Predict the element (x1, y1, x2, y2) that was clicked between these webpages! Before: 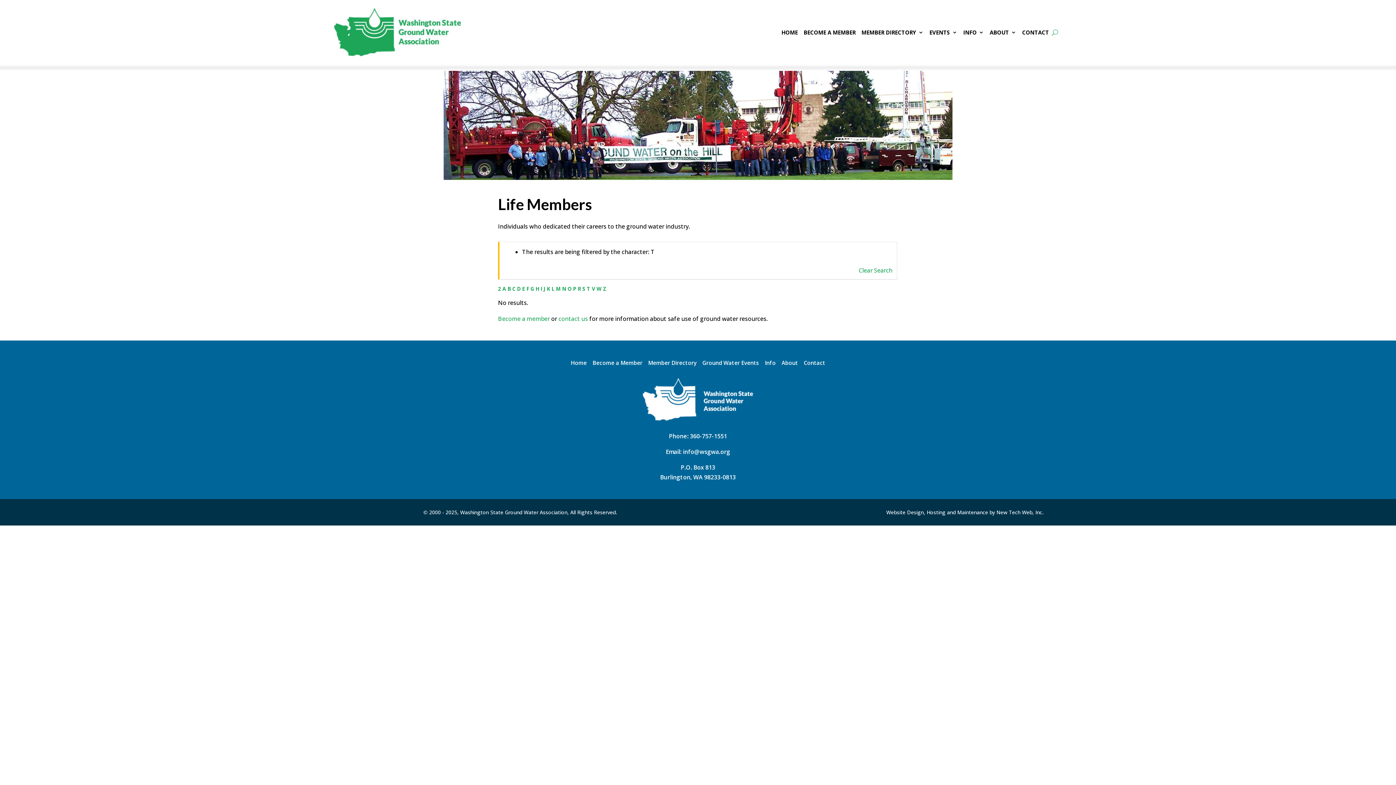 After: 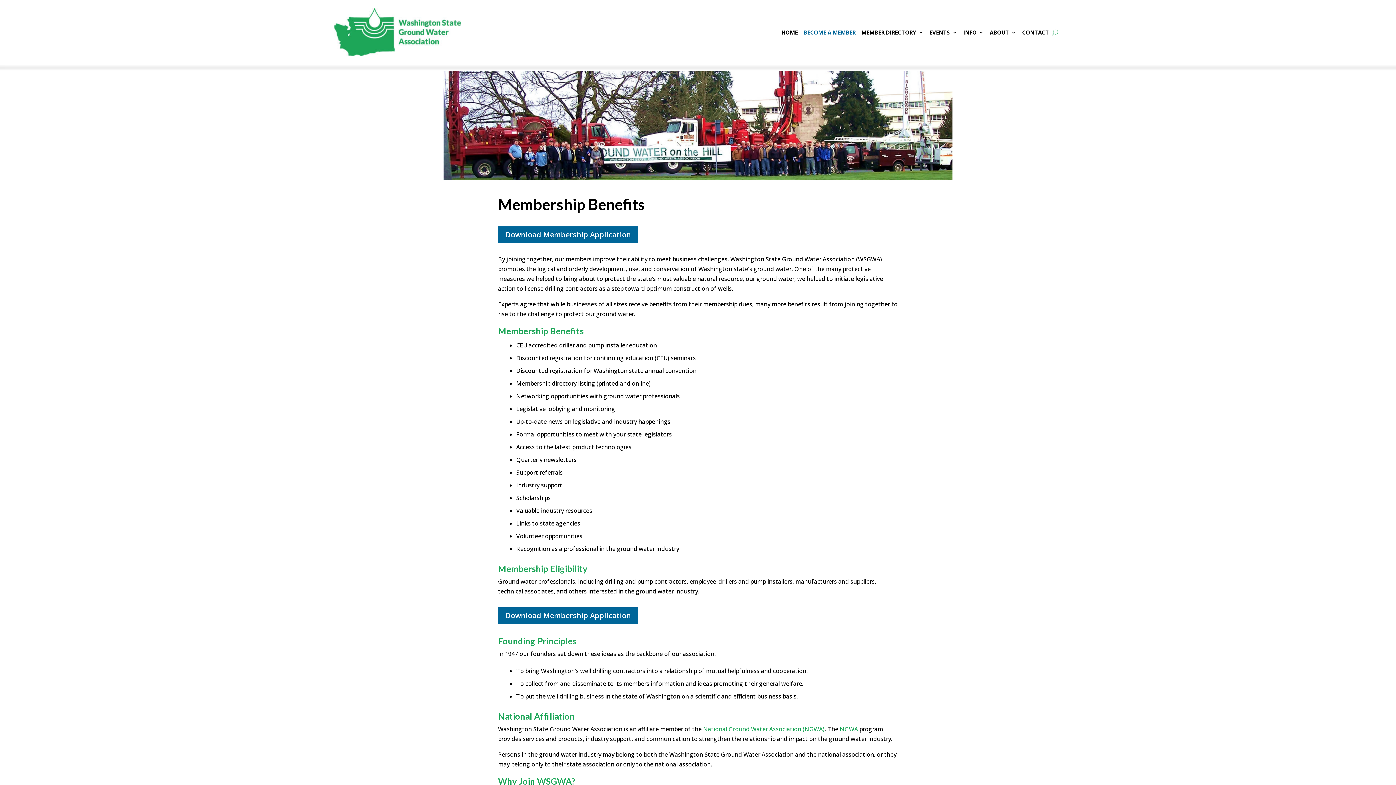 Action: label: BECOME A MEMBER bbox: (803, 8, 855, 56)